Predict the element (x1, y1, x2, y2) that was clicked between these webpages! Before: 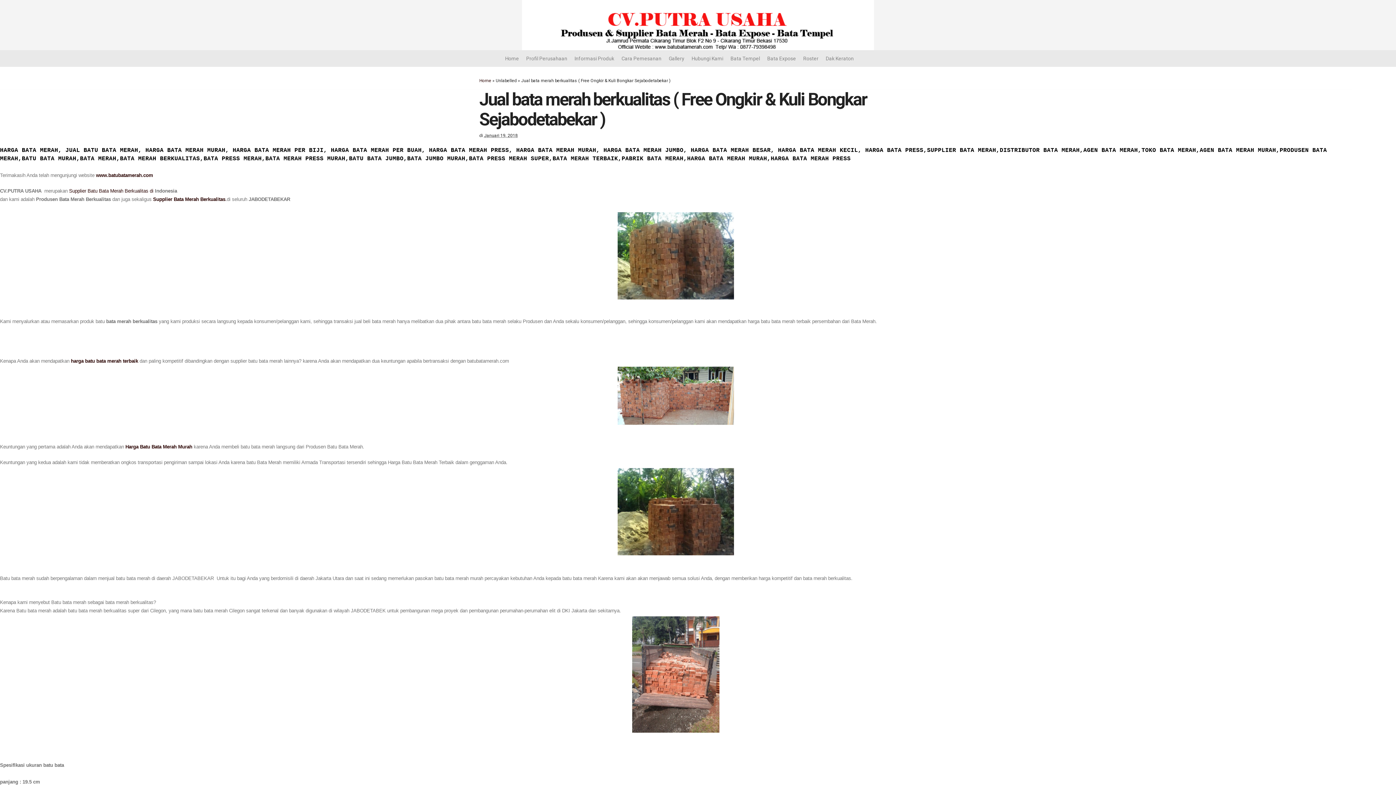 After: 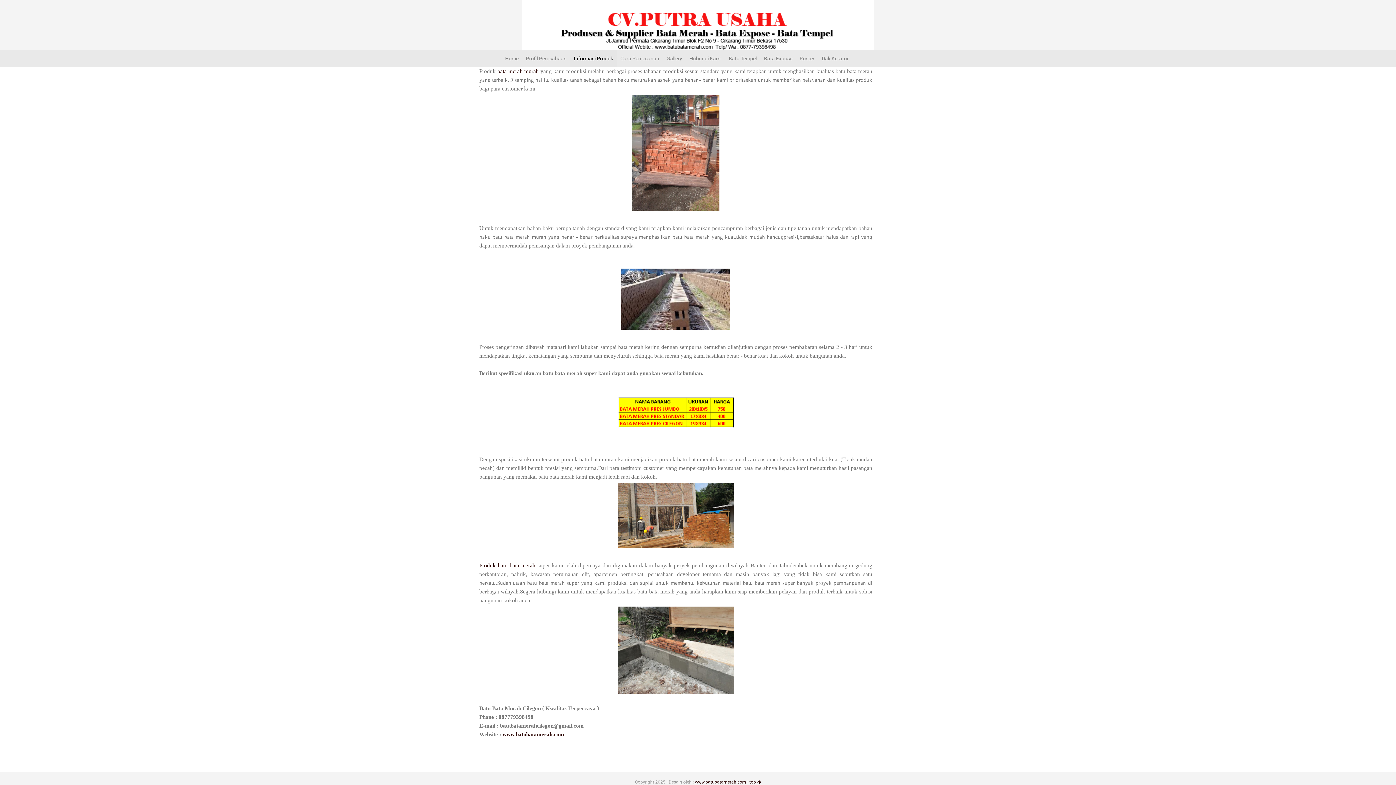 Action: label: Informasi Produk bbox: (571, 50, 618, 66)